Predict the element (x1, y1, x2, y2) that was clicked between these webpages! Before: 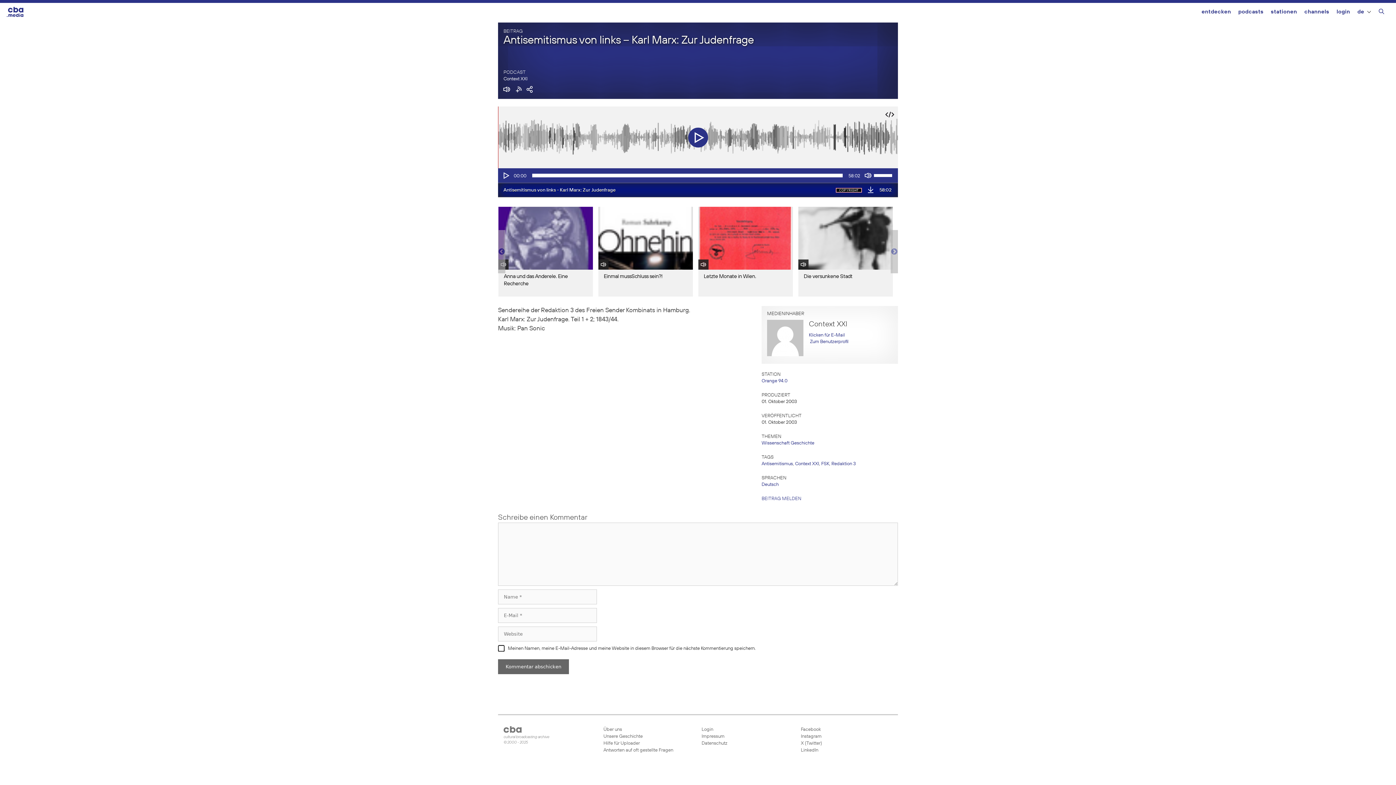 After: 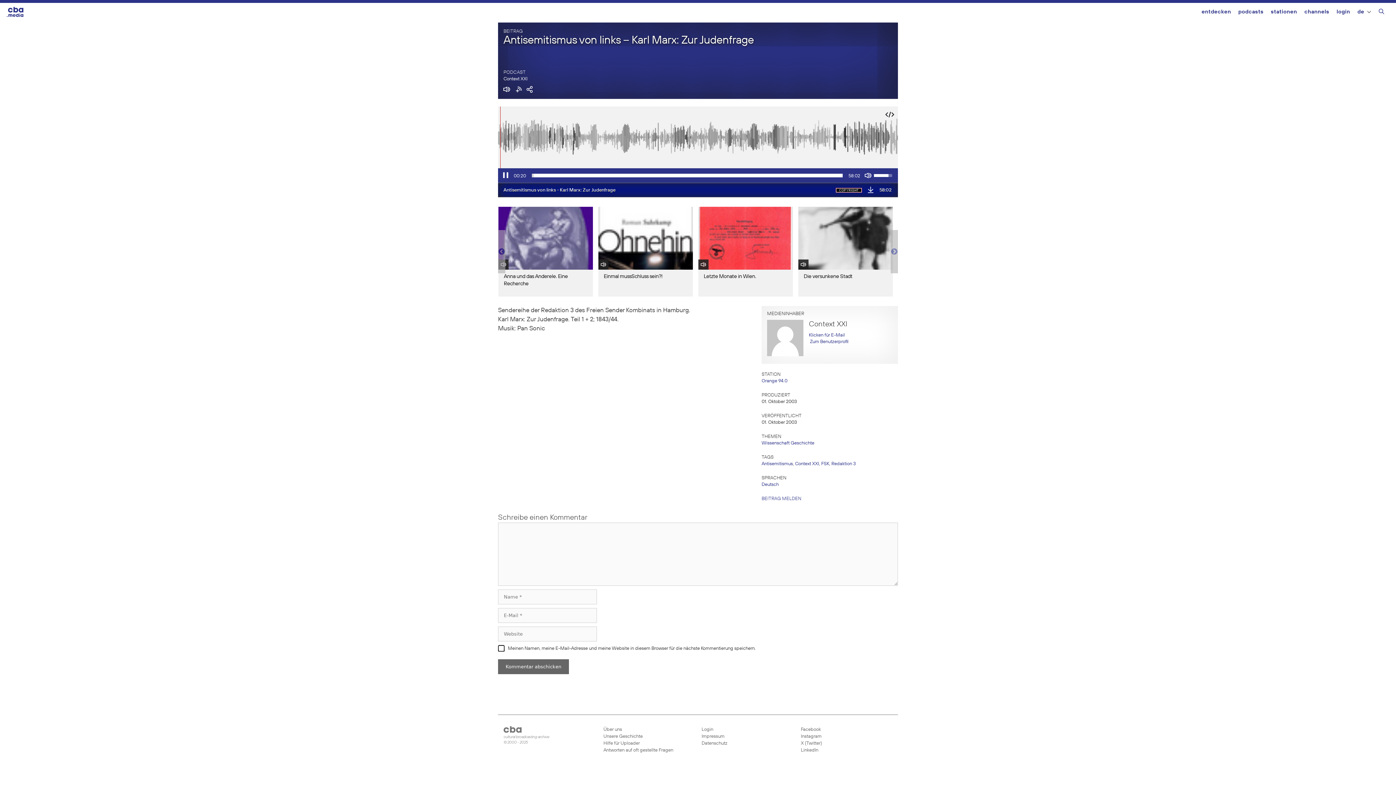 Action: label: Abspielen bbox: (502, 172, 509, 179)